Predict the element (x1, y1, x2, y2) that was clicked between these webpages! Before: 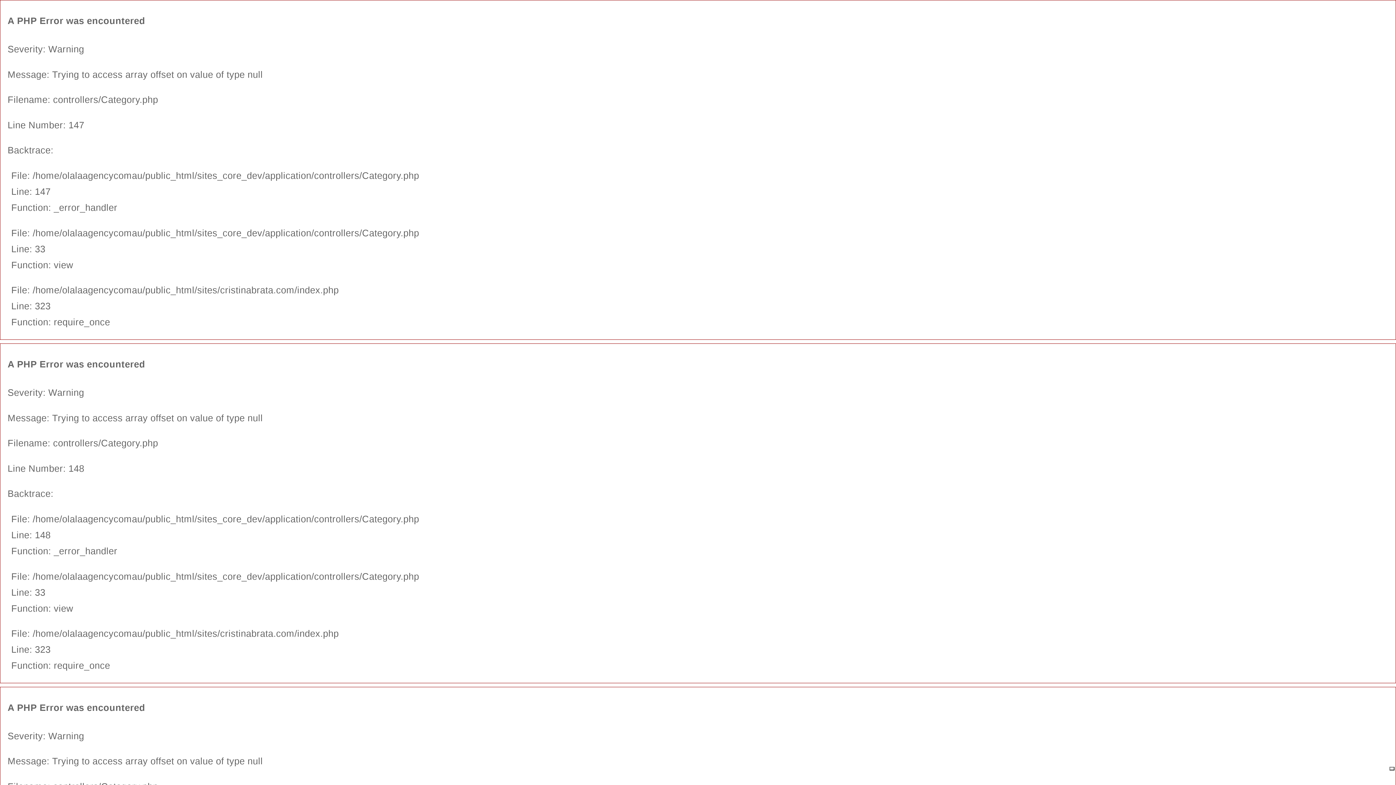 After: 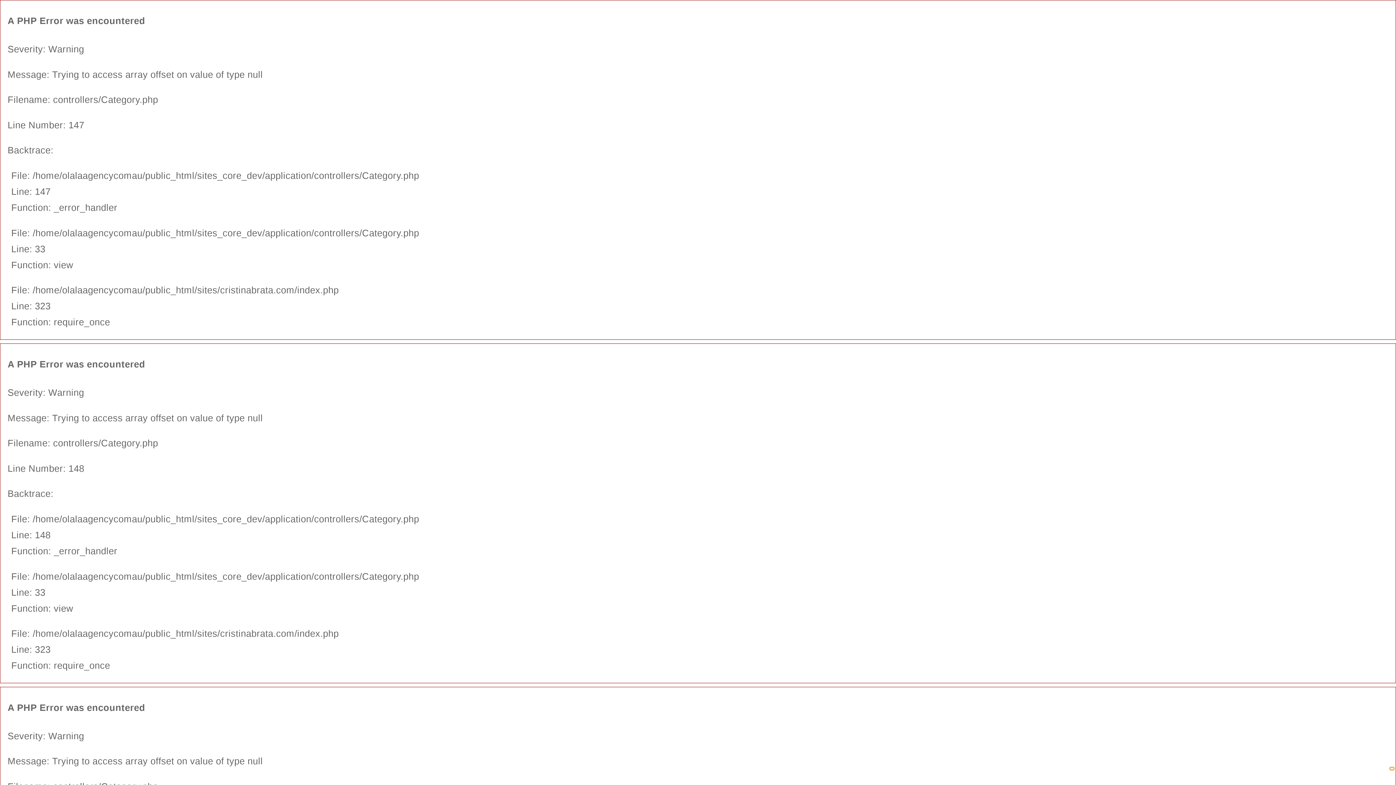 Action: bbox: (1389, 767, 1394, 770)